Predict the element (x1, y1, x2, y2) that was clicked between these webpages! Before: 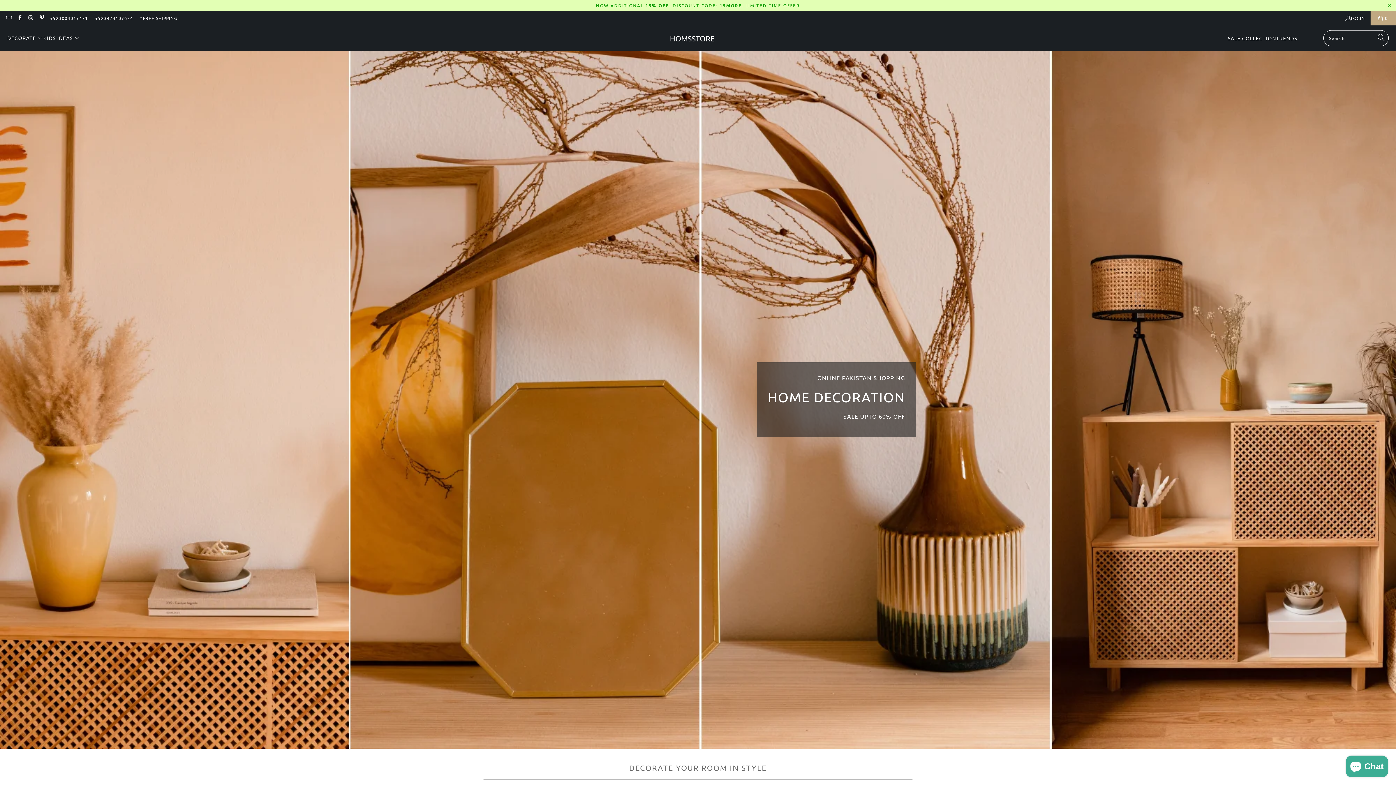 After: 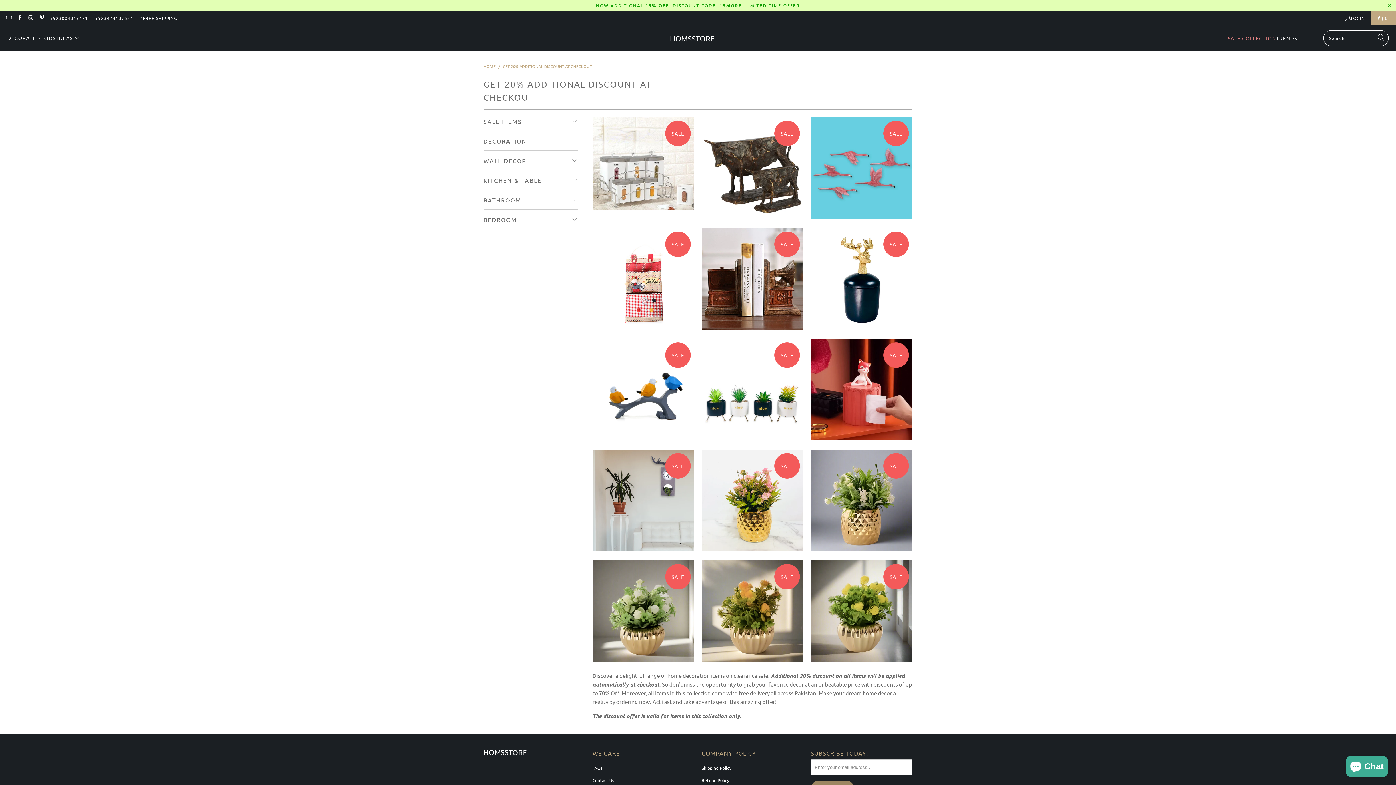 Action: label: SALE COLLECTION bbox: (1228, 29, 1276, 47)